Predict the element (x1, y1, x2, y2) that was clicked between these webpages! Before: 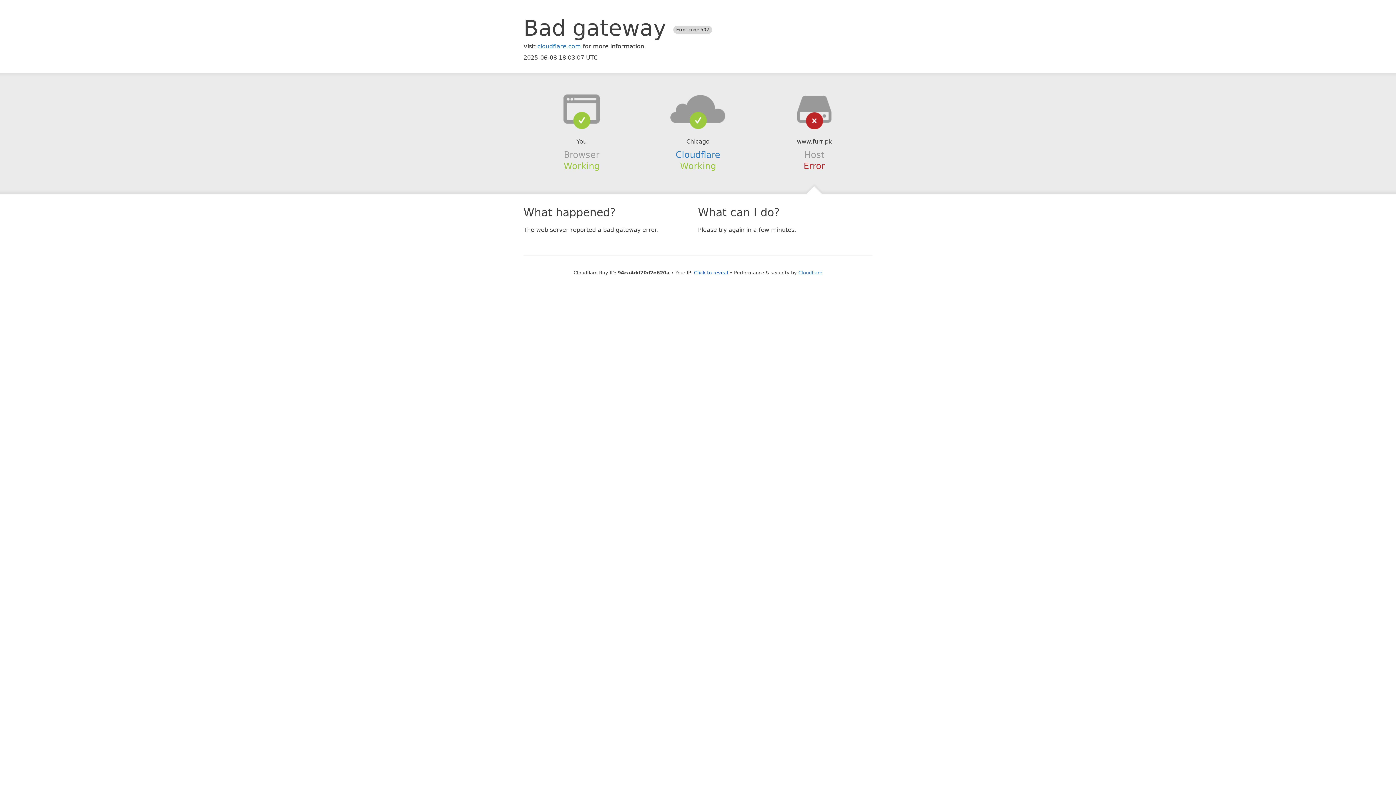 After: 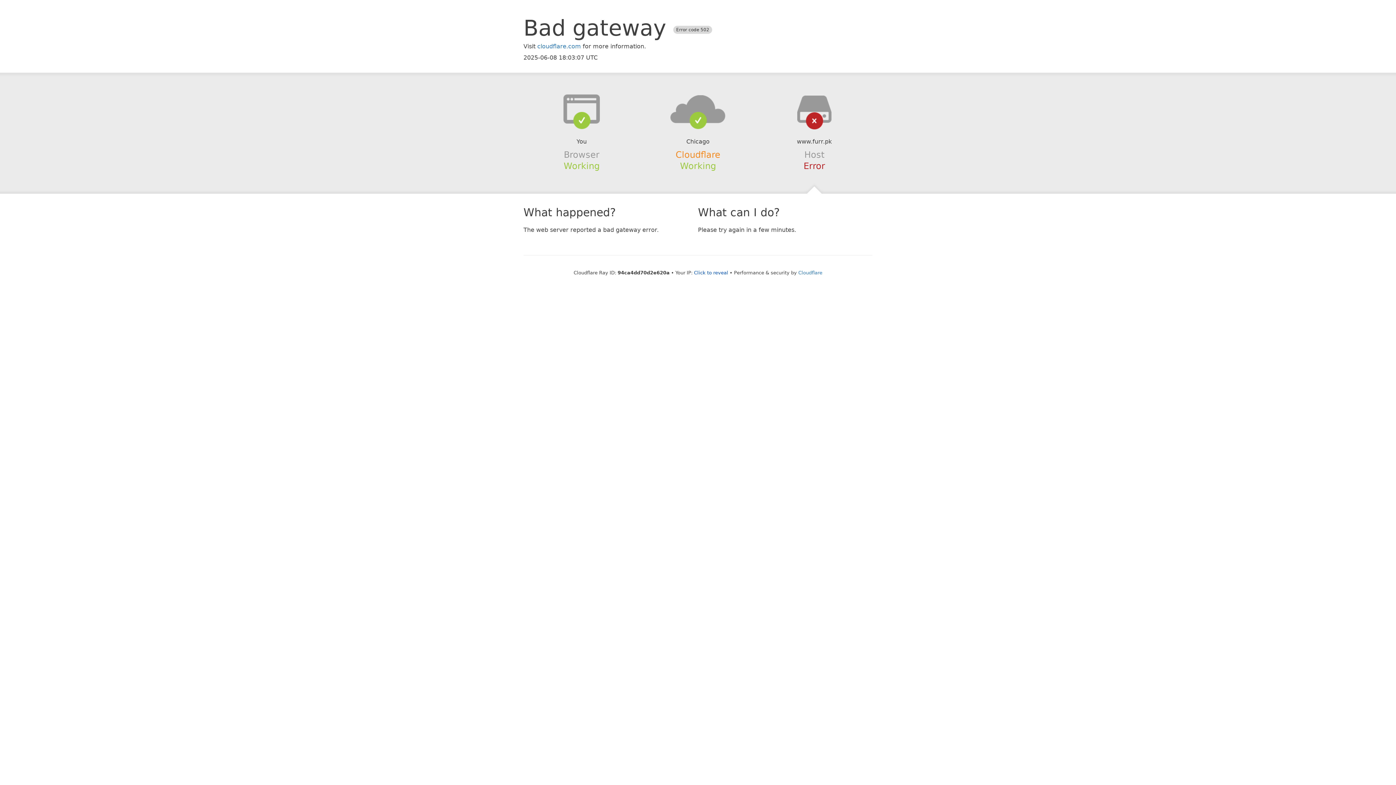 Action: label: Cloudflare bbox: (675, 149, 720, 159)